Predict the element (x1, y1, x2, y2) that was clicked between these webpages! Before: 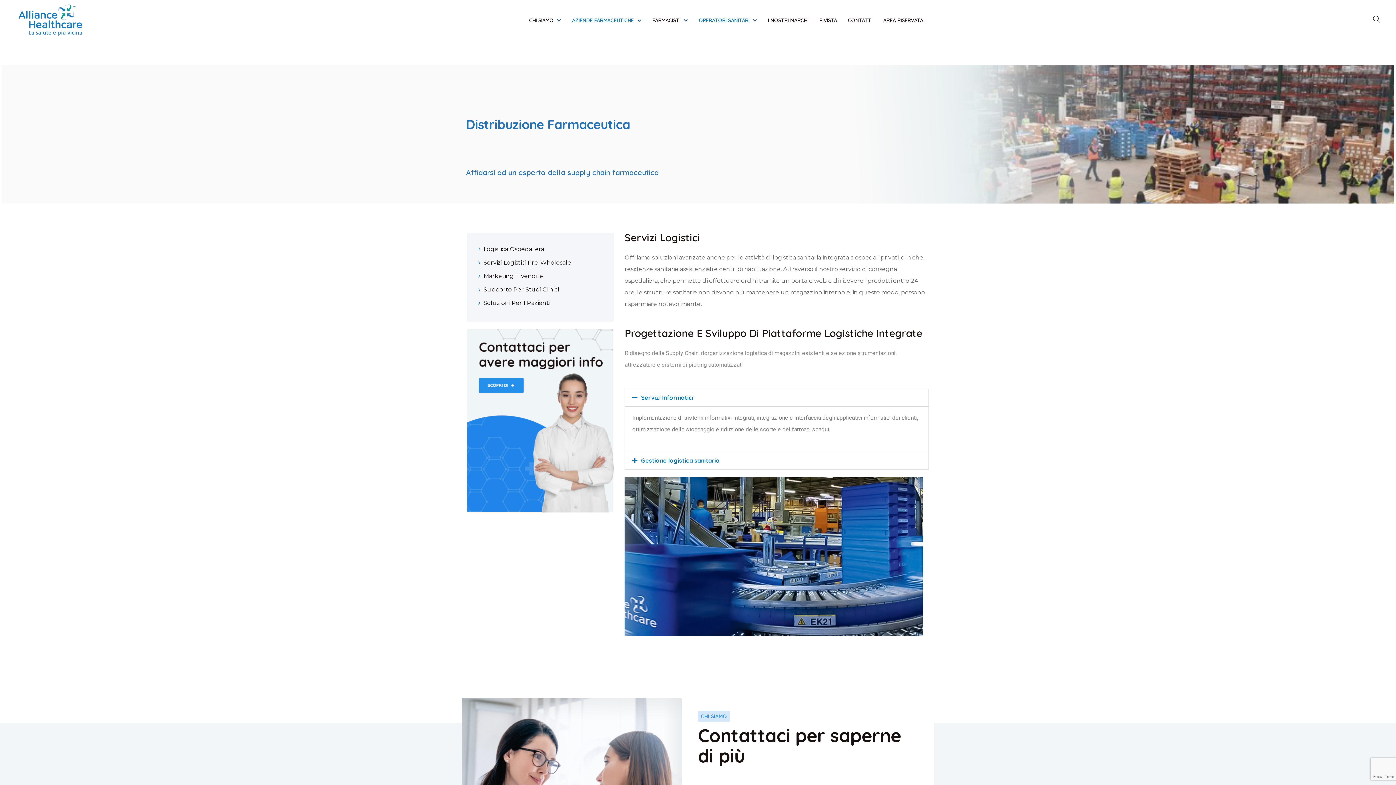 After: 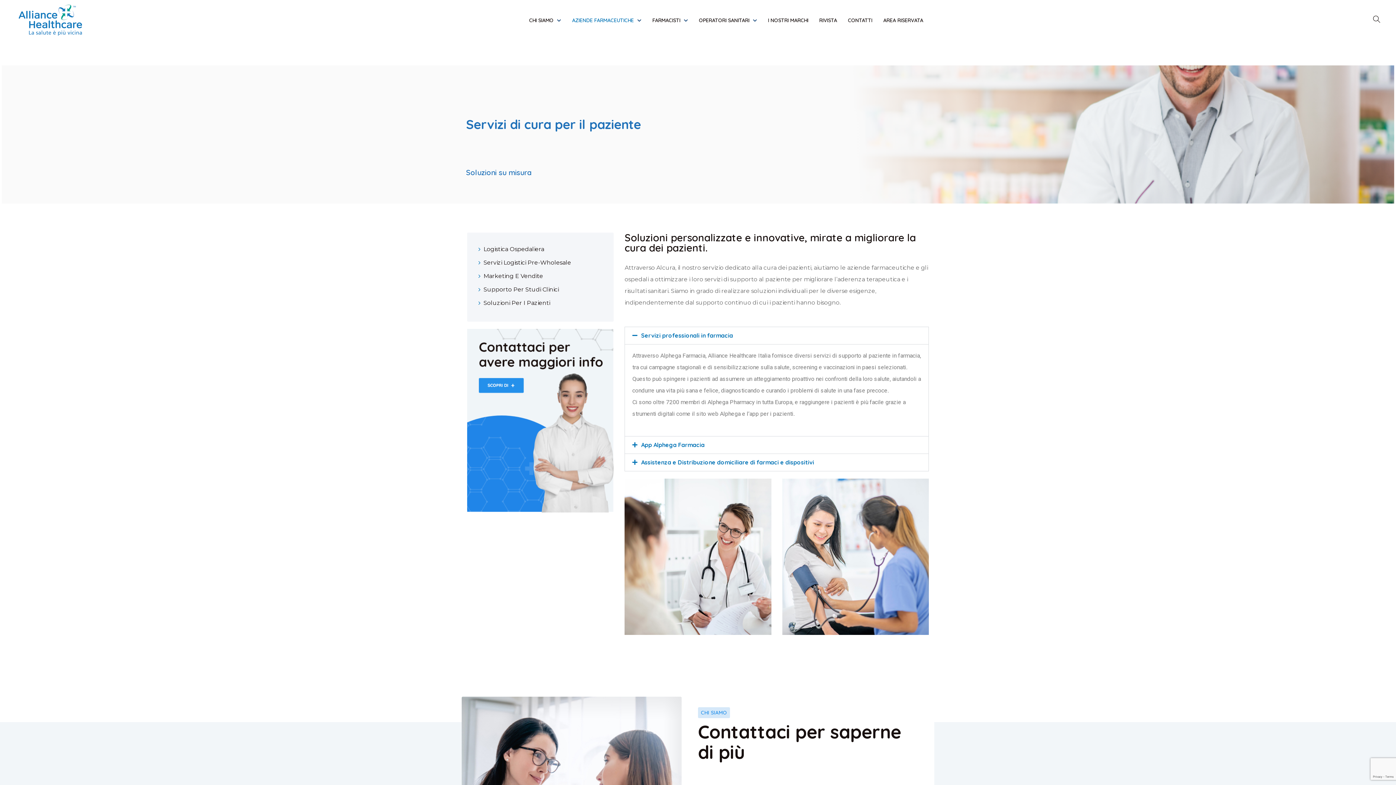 Action: label: Soluzioni Per I Pazienti bbox: (478, 299, 550, 306)